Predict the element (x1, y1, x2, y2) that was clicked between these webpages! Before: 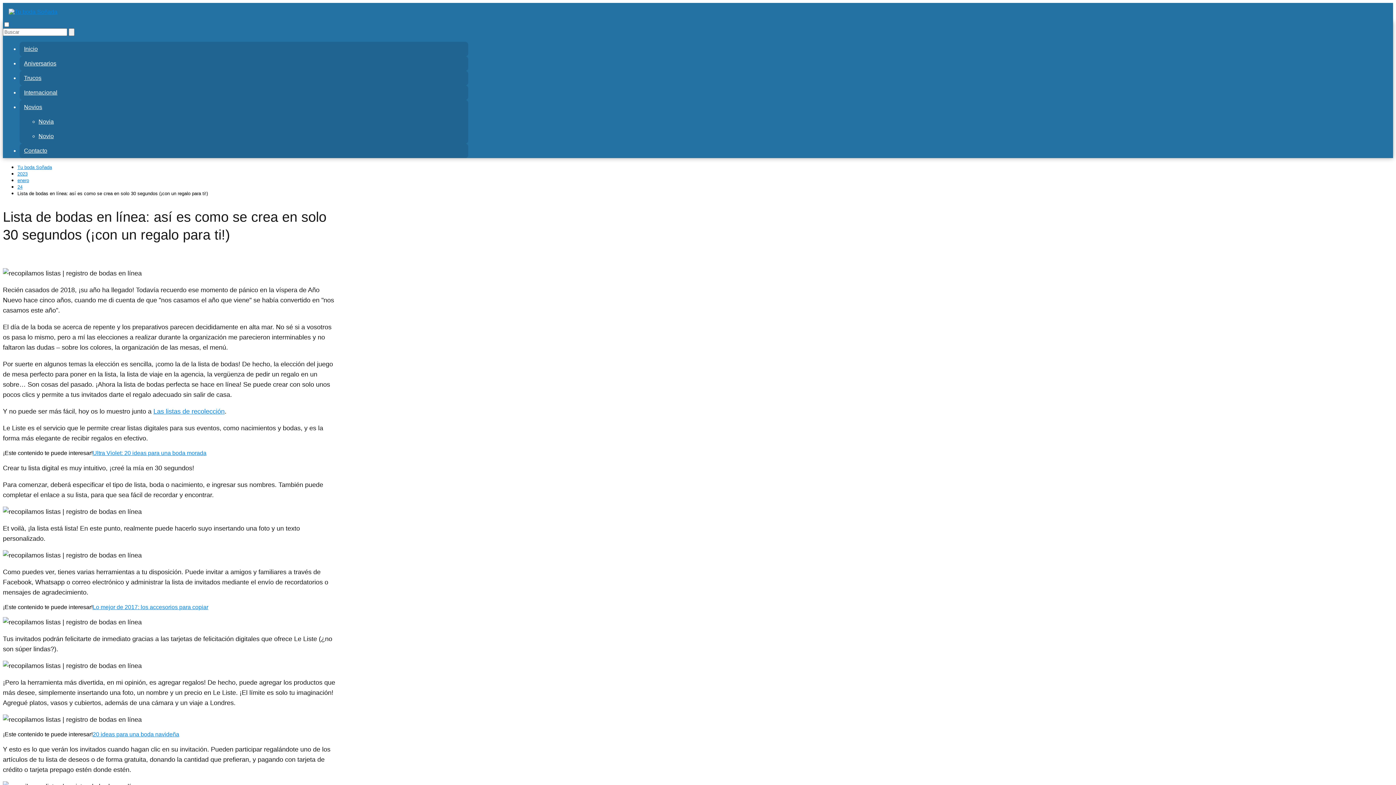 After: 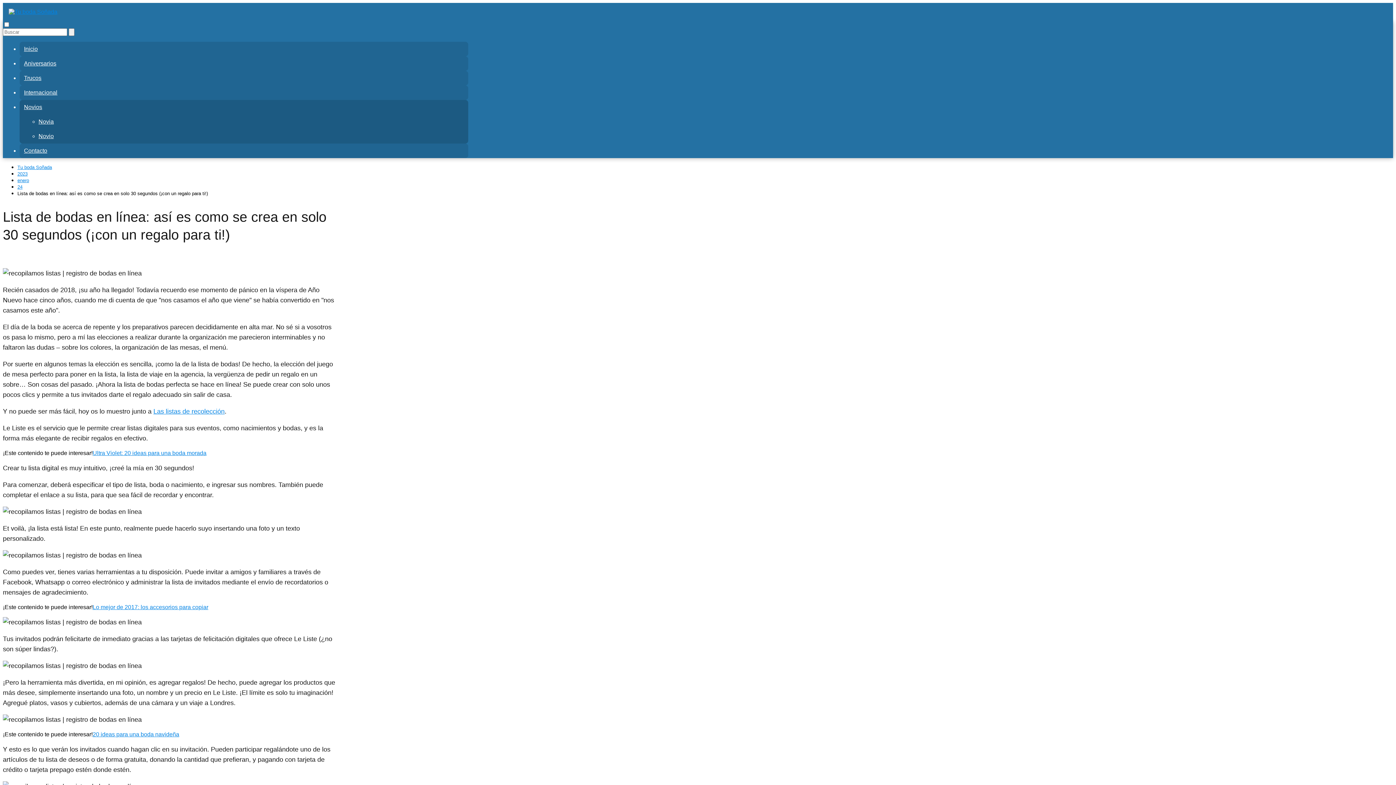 Action: bbox: (24, 100, 42, 114) label: Novios